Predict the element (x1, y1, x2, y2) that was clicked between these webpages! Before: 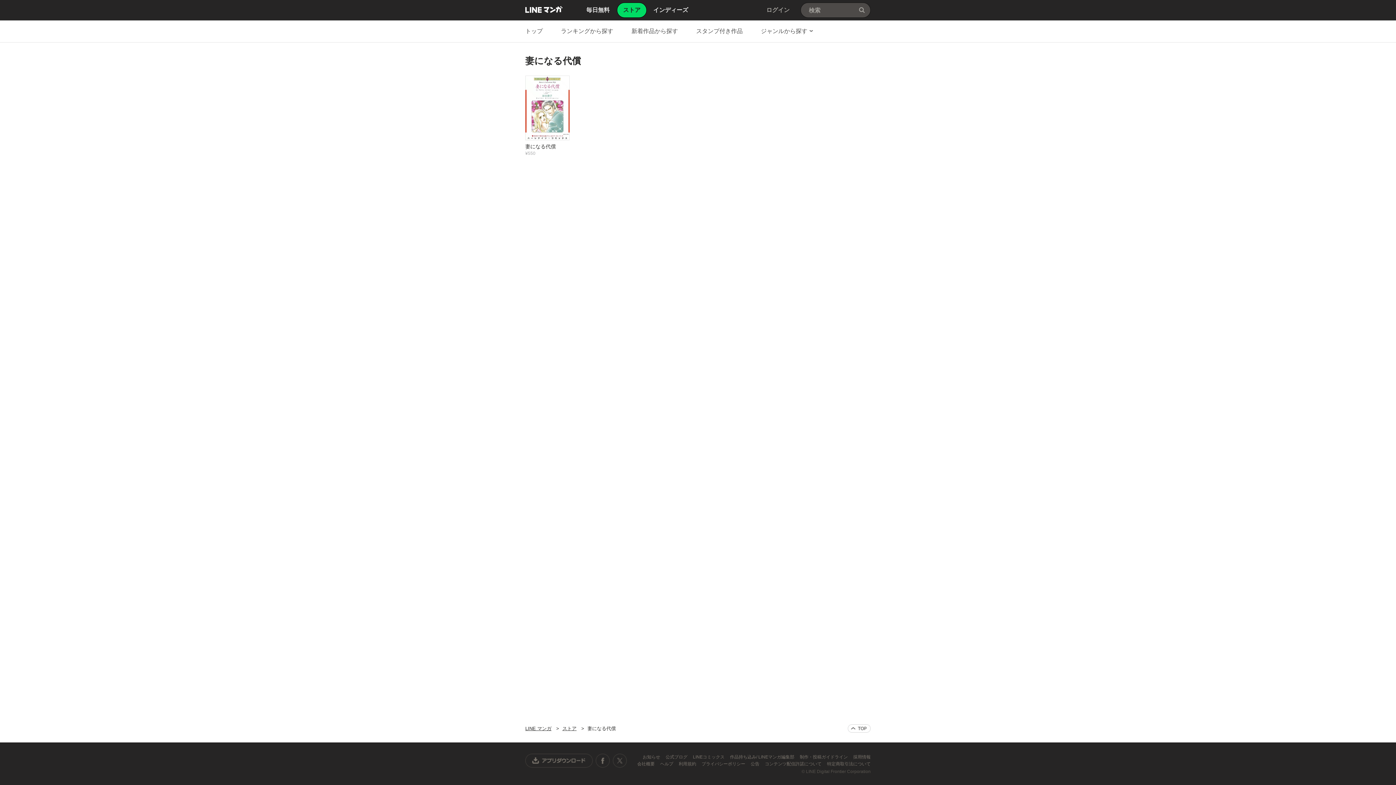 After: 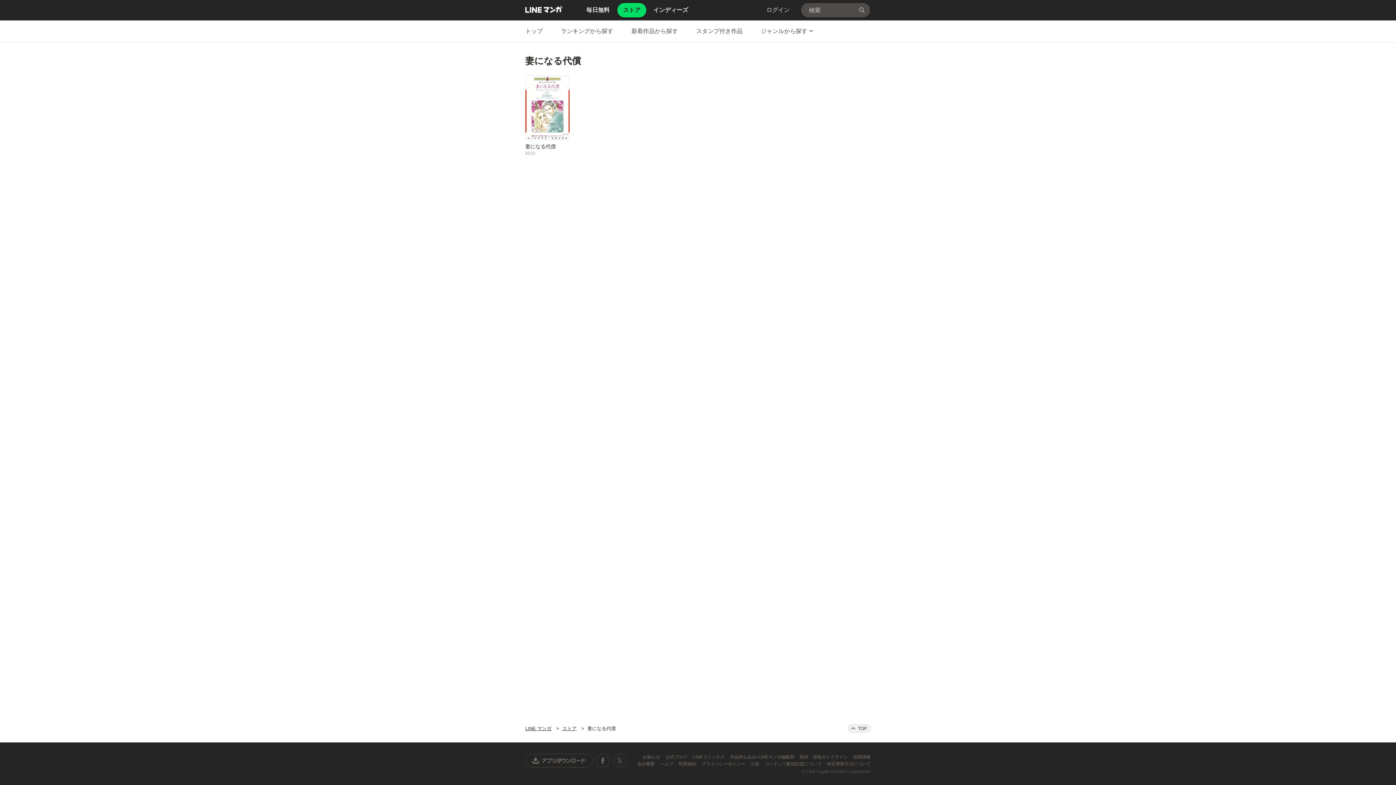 Action: label: ページの上へ戻る bbox: (848, 724, 870, 733)